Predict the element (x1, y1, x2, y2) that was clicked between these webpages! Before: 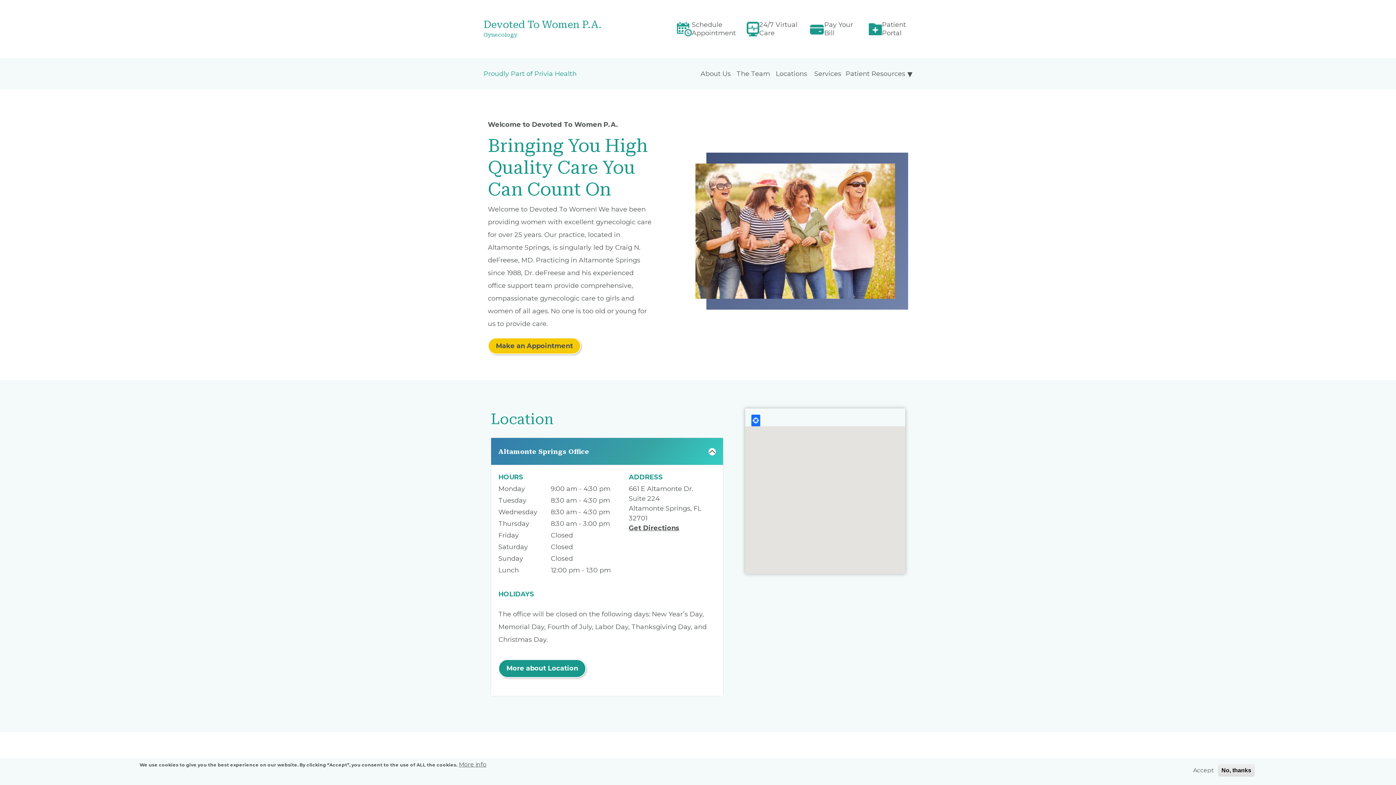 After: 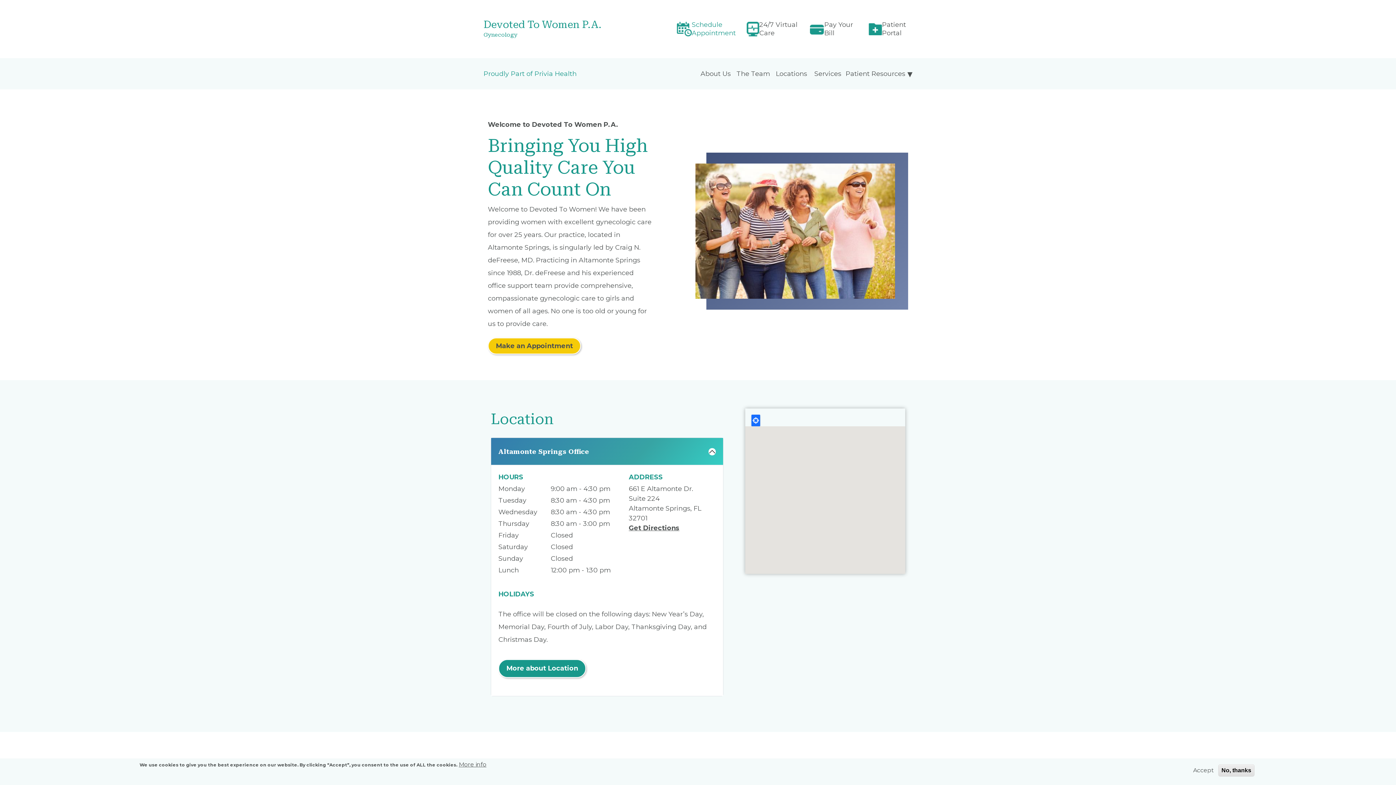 Action: label: Schedule Appointment bbox: (691, 20, 735, 37)